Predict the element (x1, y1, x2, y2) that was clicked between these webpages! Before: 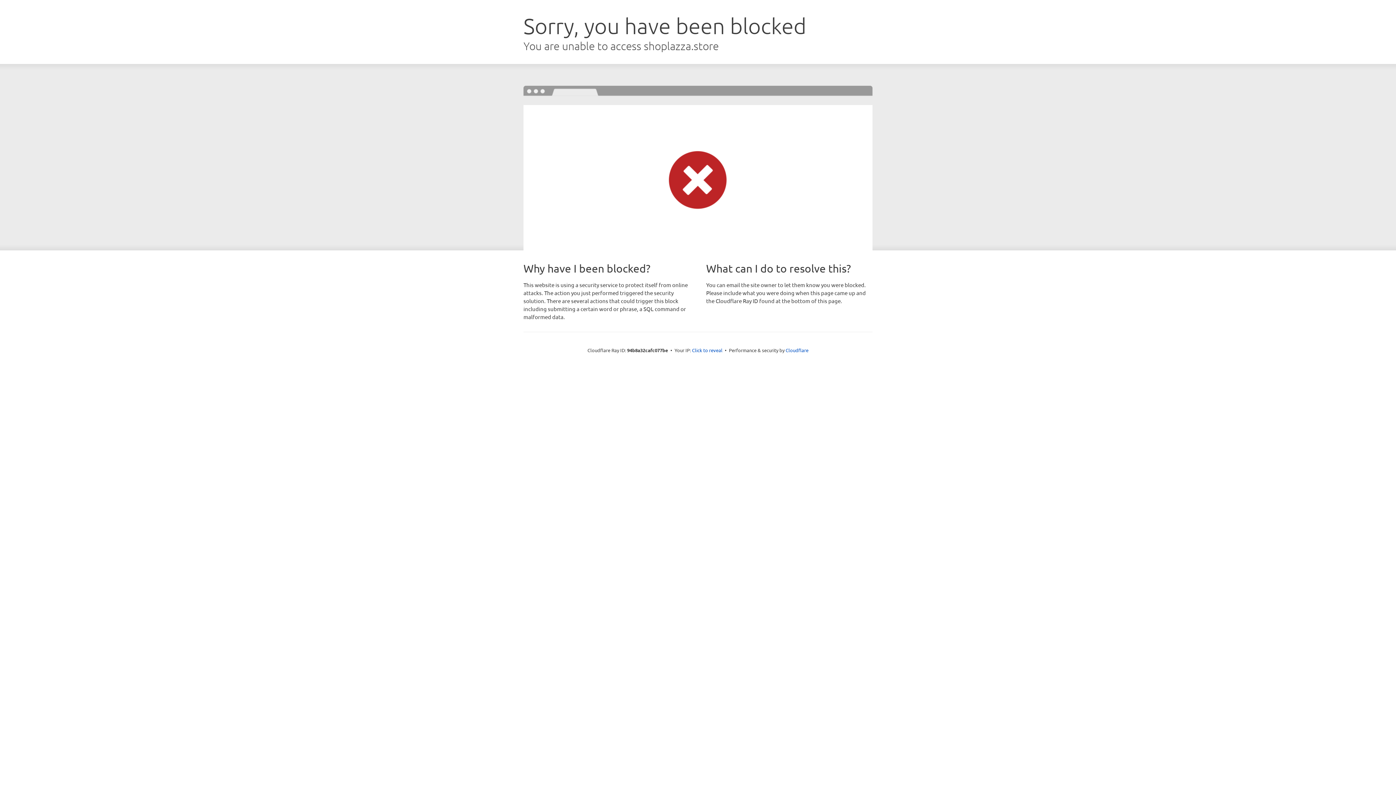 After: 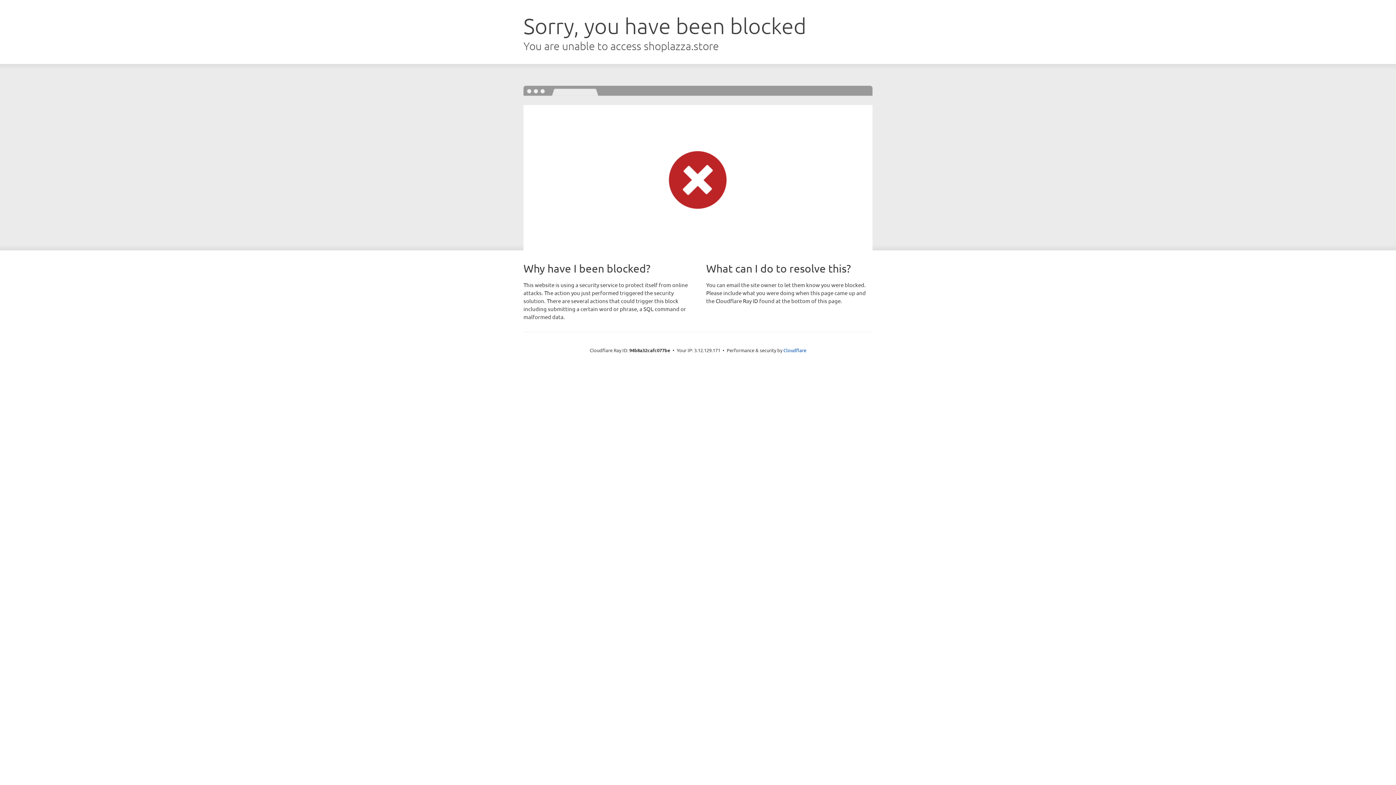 Action: label: Click to reveal bbox: (692, 346, 722, 353)